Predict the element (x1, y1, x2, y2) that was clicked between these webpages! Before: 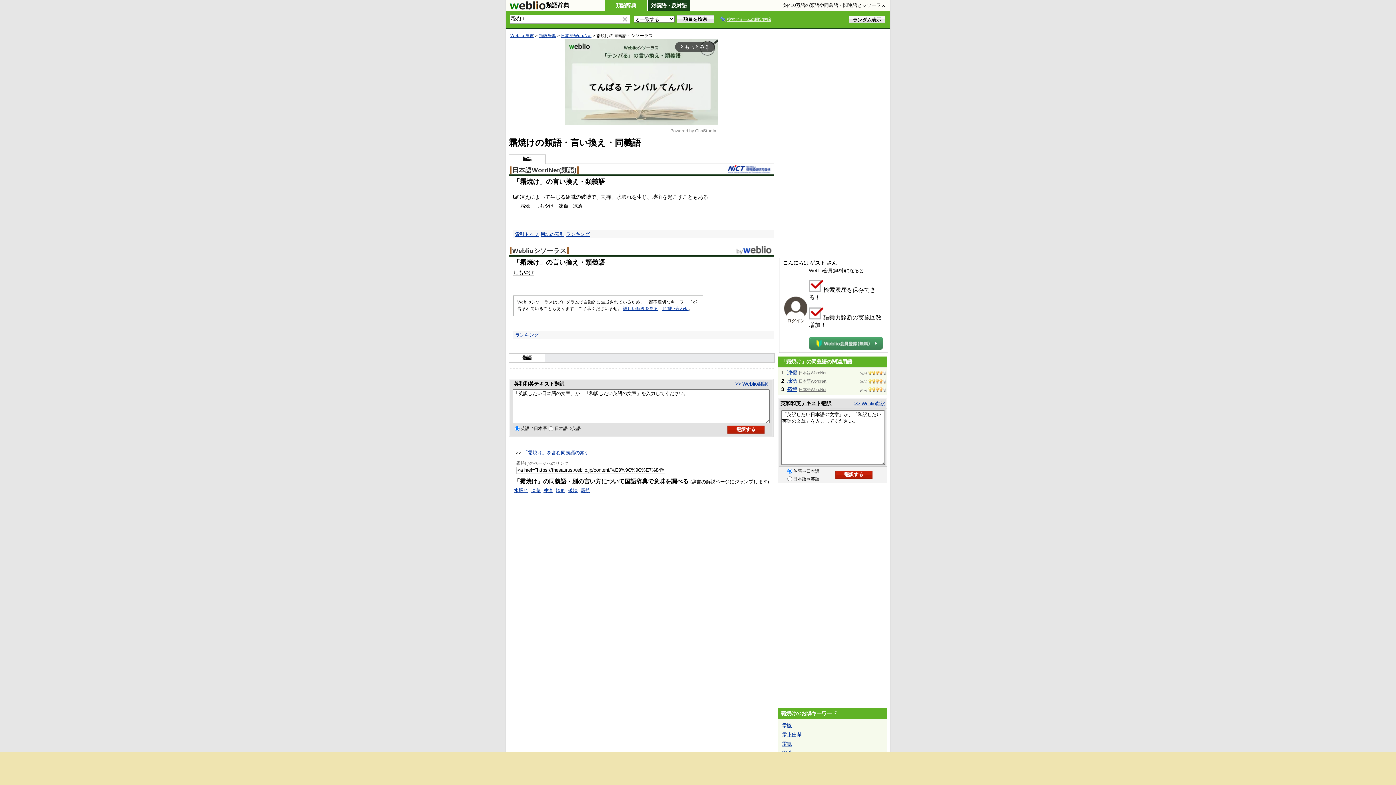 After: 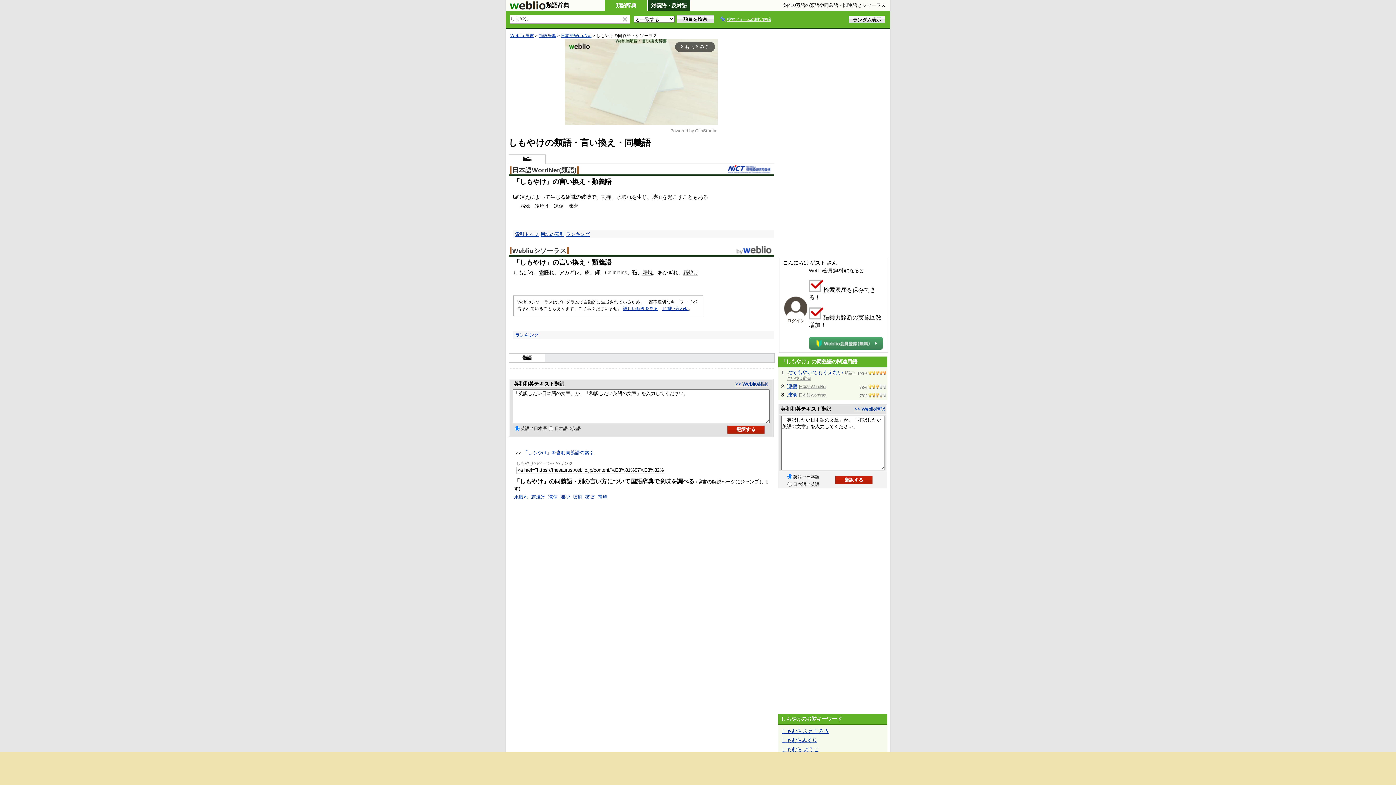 Action: bbox: (513, 269, 533, 275) label: しもやけ